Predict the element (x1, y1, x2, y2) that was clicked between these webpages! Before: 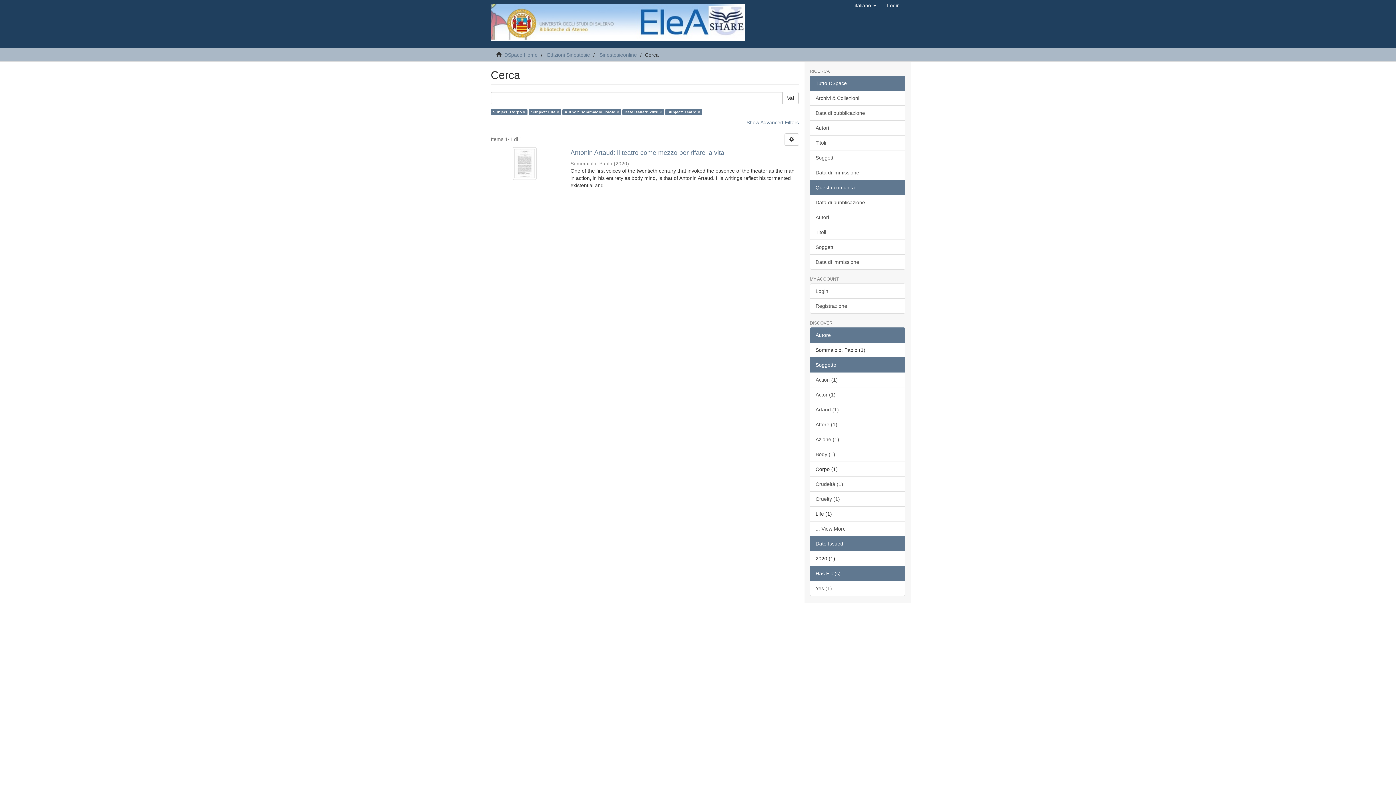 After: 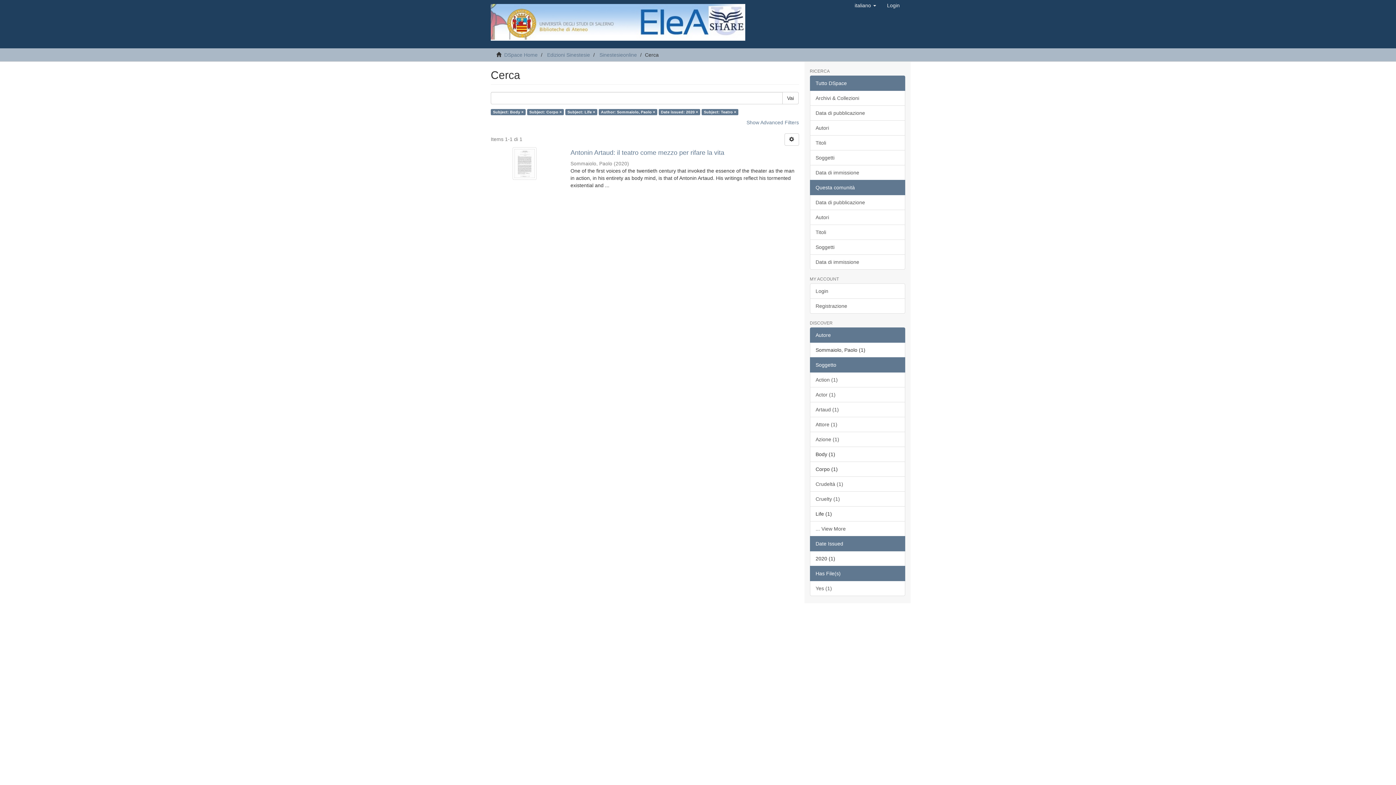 Action: label: Body (1) bbox: (810, 446, 905, 462)